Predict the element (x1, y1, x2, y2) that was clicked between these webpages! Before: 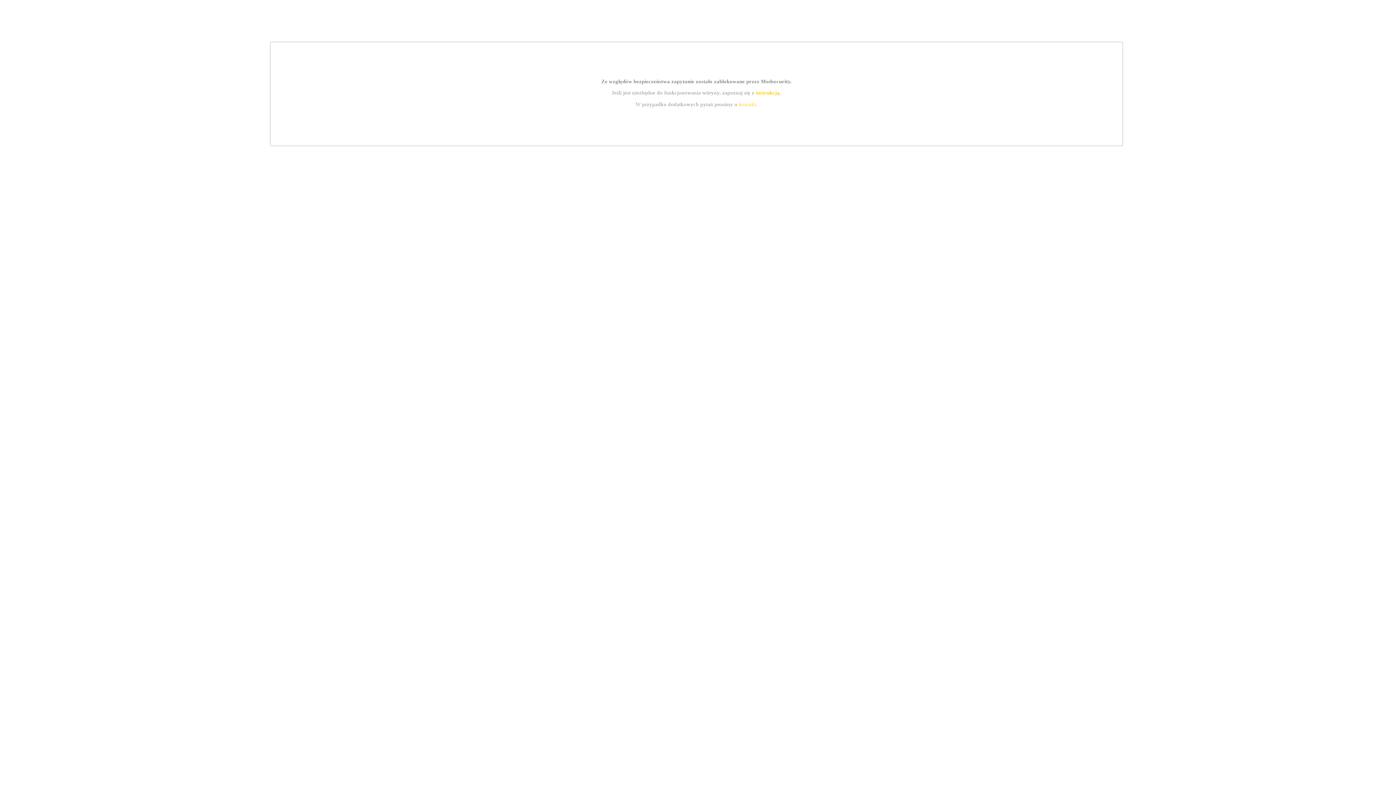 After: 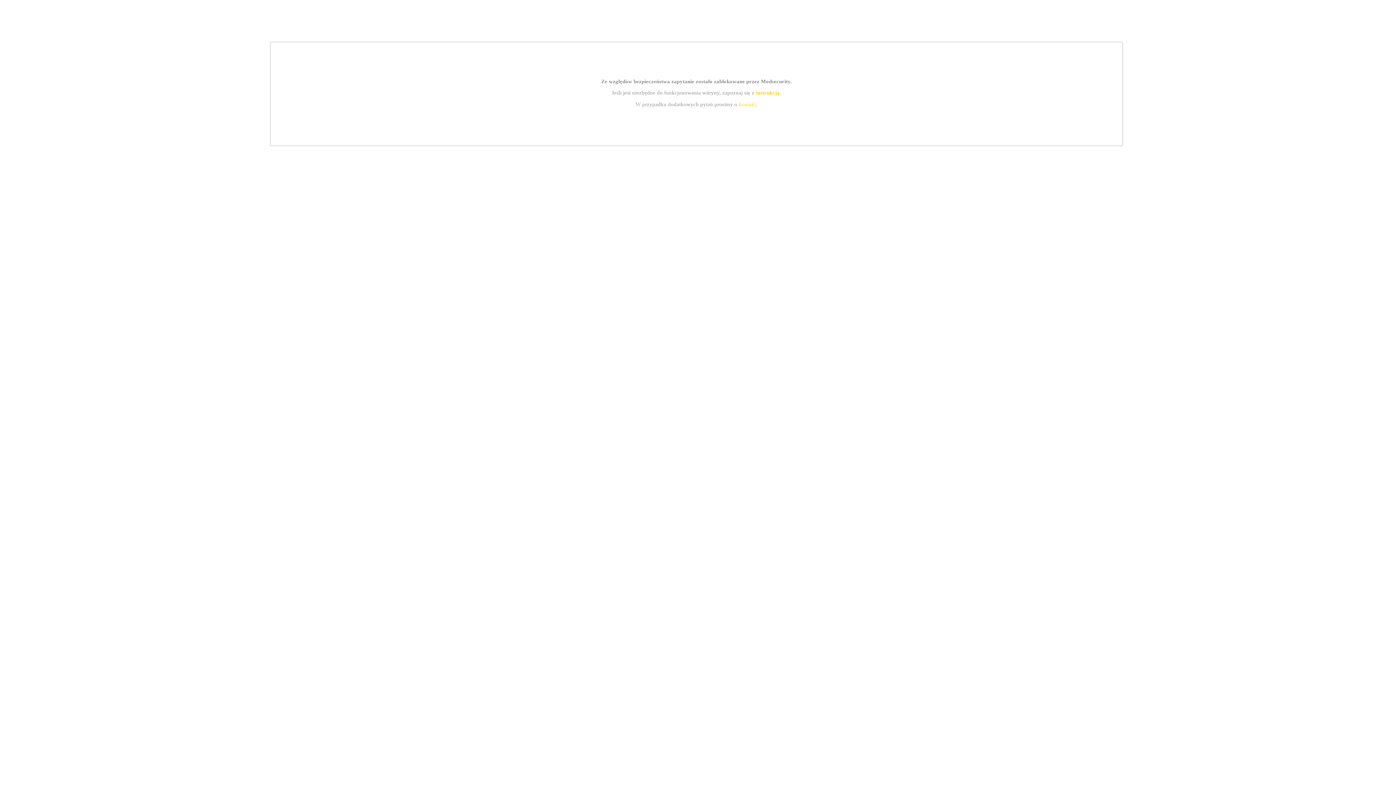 Action: label: kontakt bbox: (739, 101, 756, 107)